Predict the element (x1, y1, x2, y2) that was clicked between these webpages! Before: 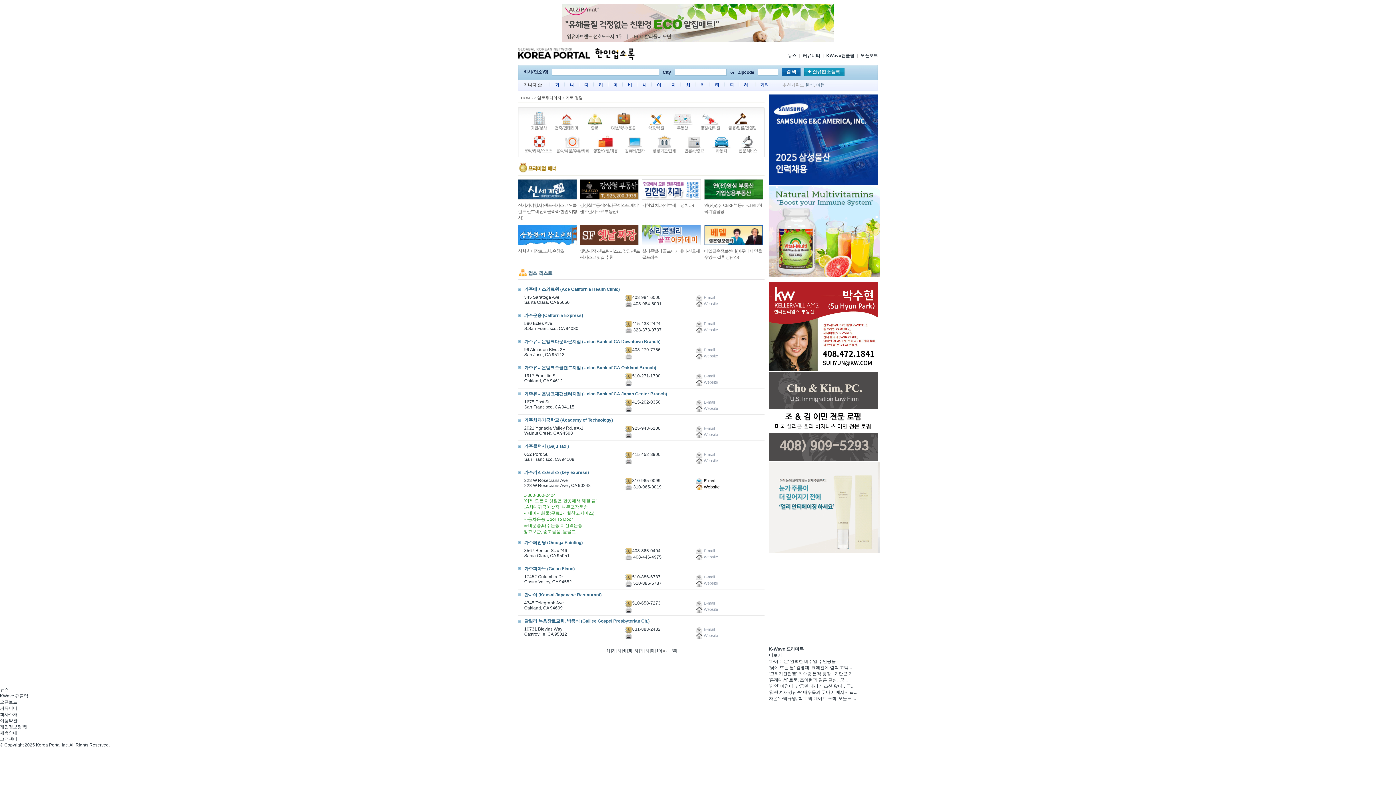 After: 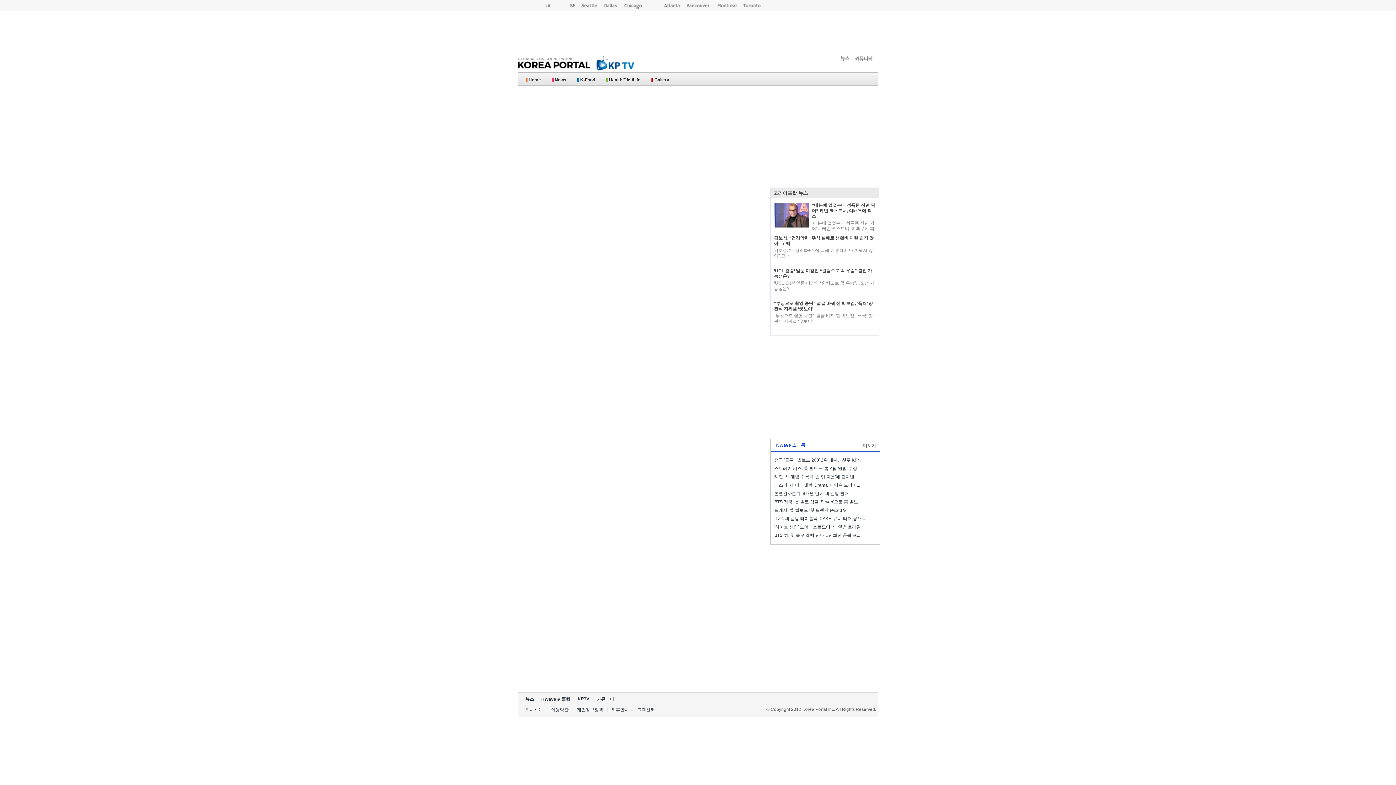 Action: label: 오픈보드 bbox: (0, 700, 17, 705)